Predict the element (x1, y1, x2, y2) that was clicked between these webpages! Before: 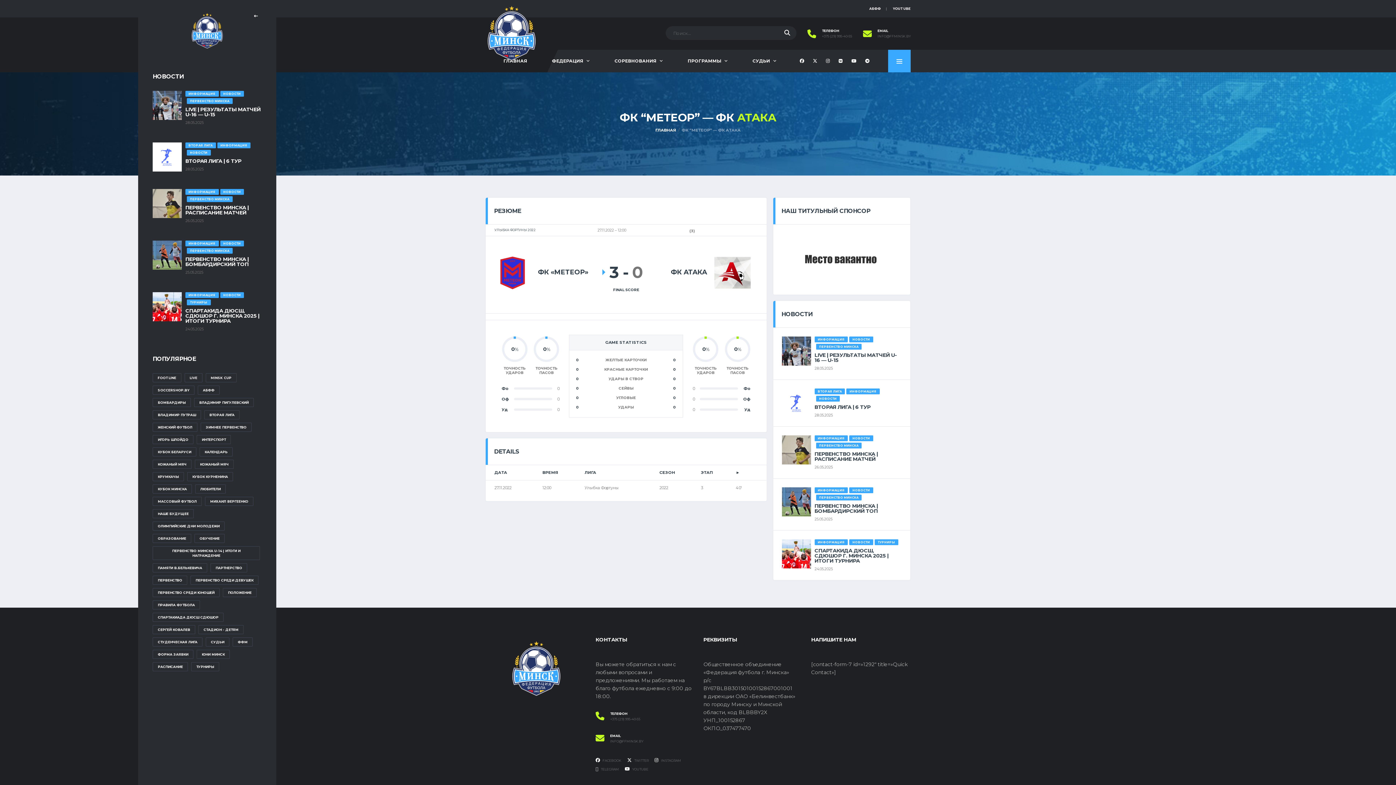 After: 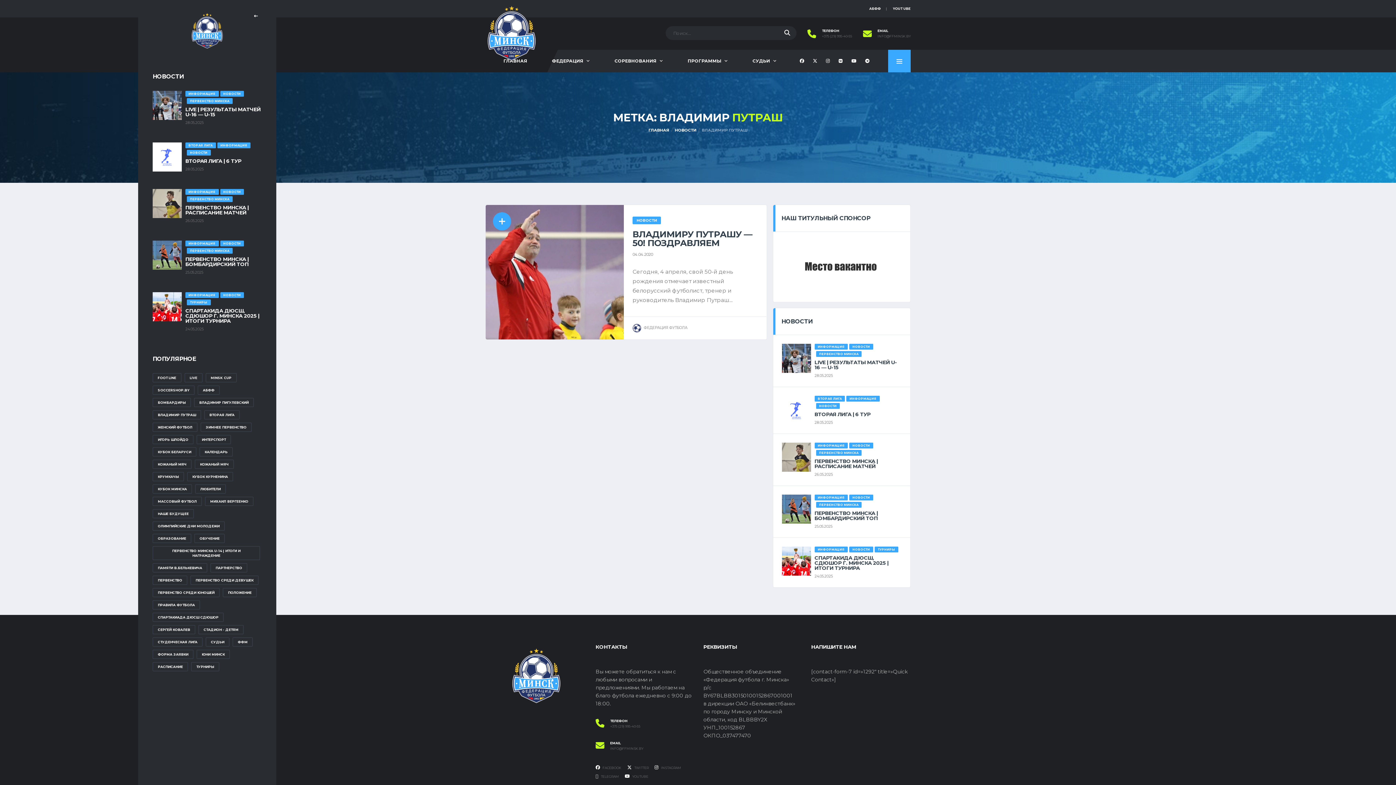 Action: bbox: (152, 410, 201, 419) label: Владимир Путраш (1 элемент)